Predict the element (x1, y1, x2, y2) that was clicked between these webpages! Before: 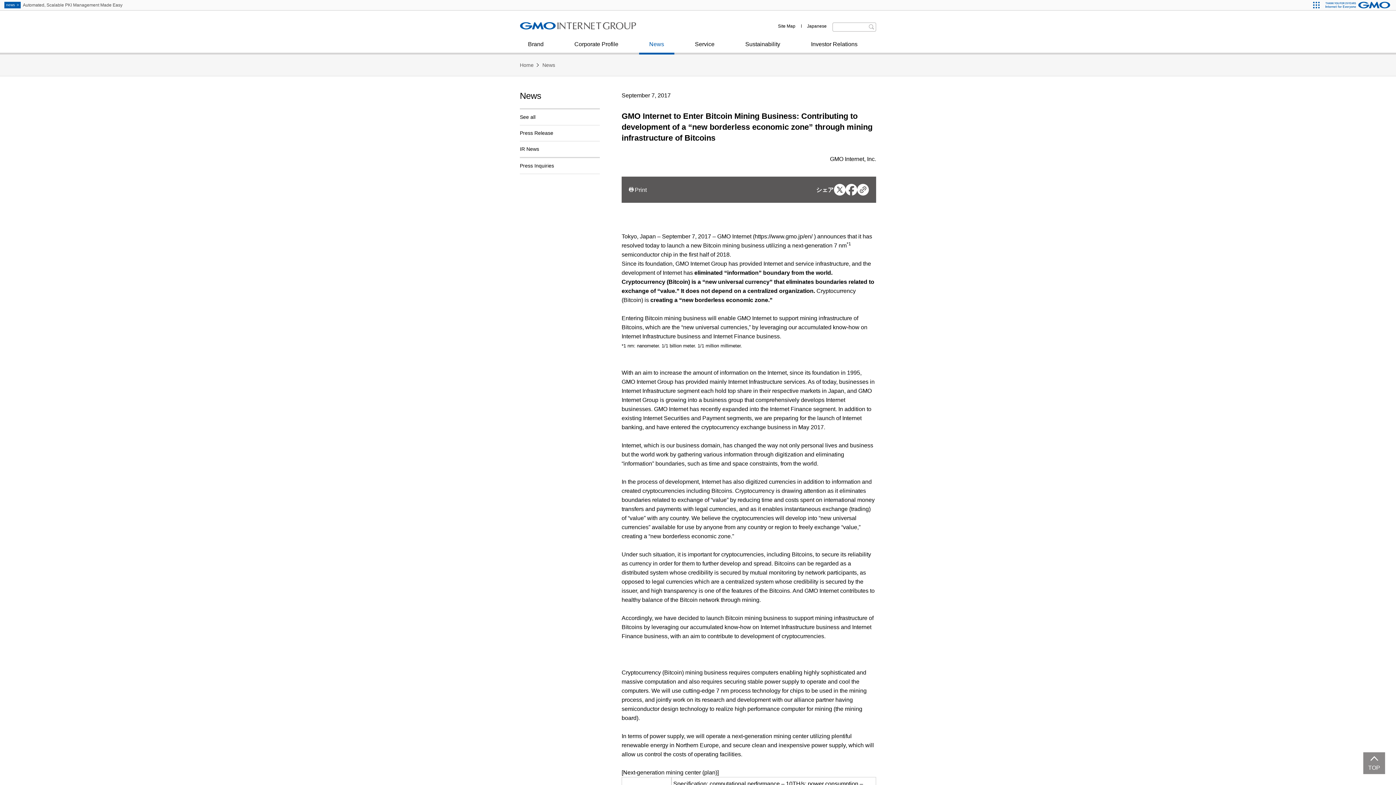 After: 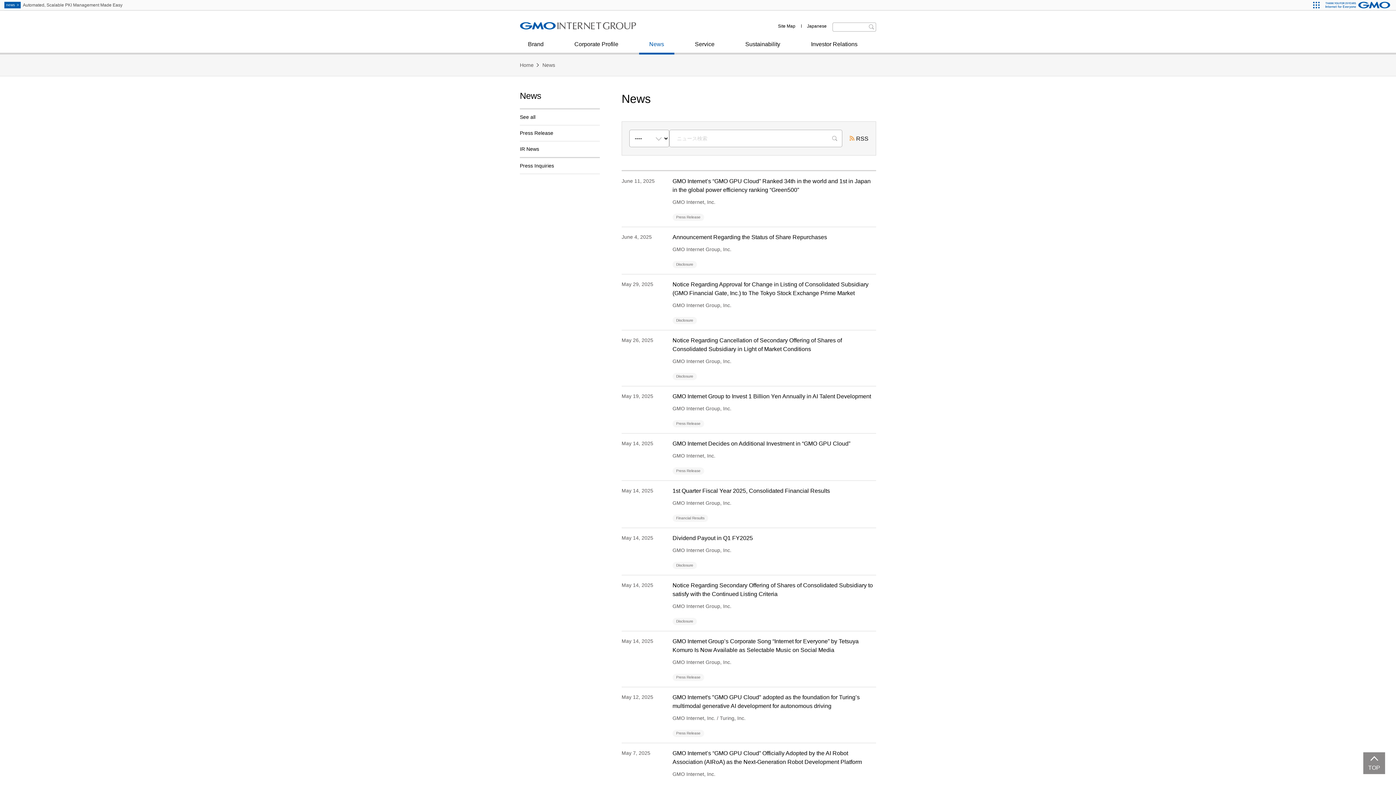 Action: bbox: (542, 62, 555, 68) label: News